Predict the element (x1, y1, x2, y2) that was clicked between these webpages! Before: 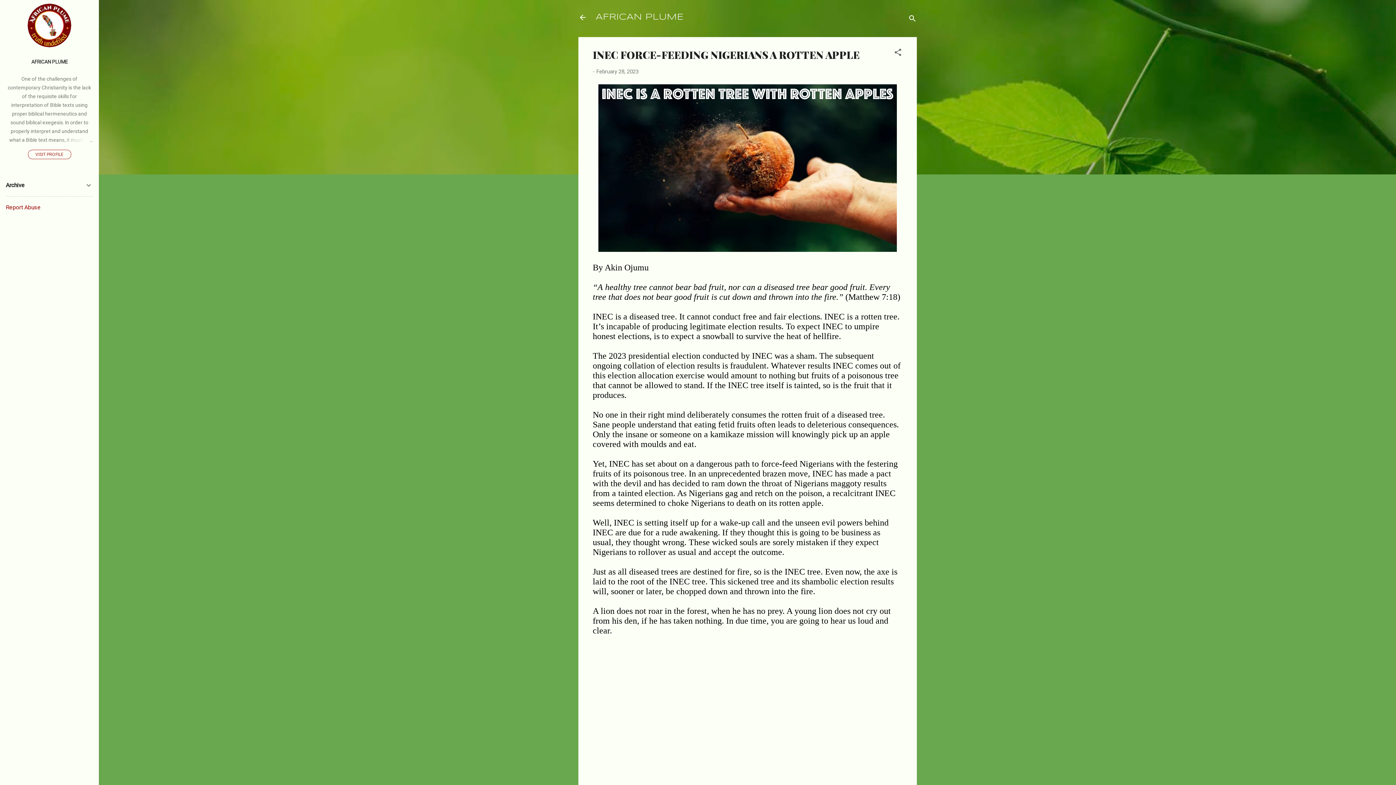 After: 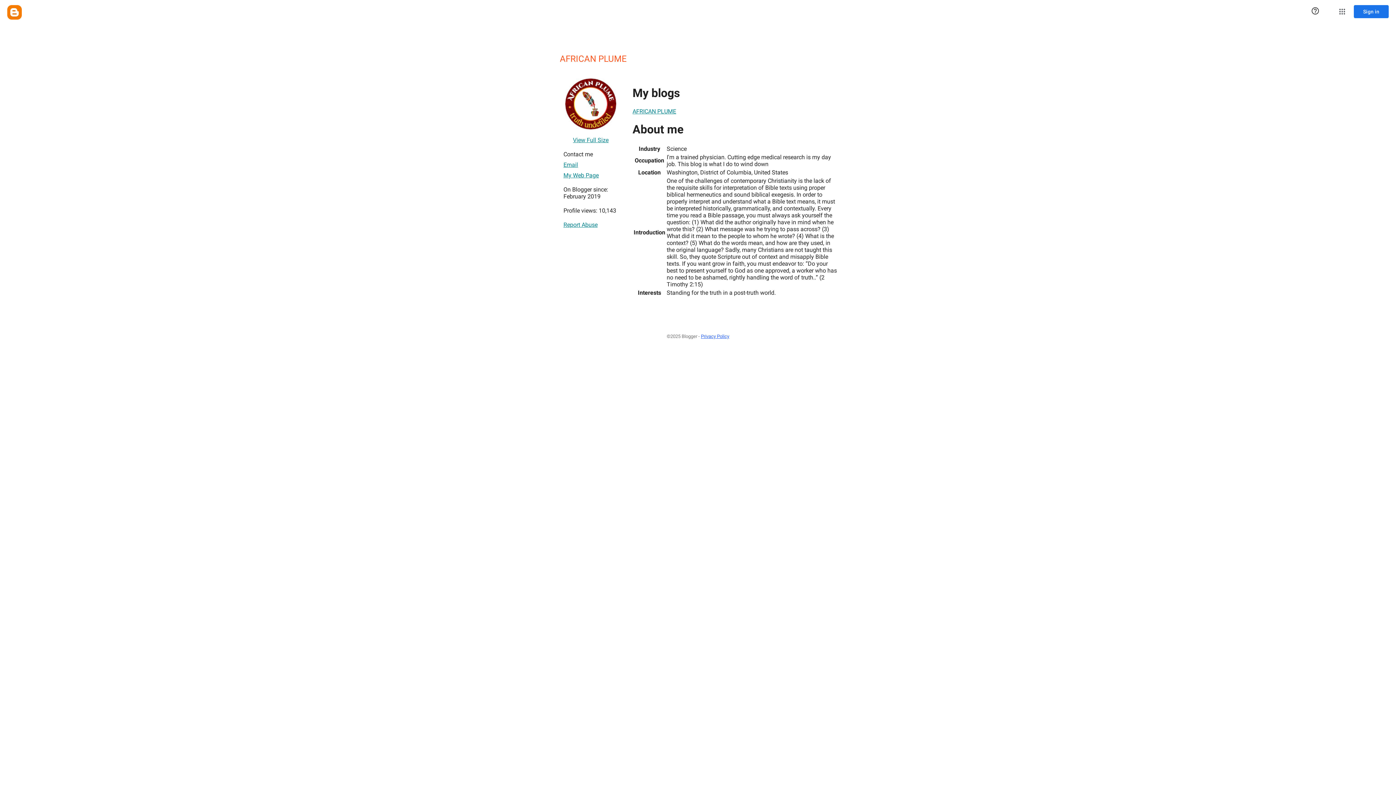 Action: label: VISIT PROFILE bbox: (27, 149, 71, 159)